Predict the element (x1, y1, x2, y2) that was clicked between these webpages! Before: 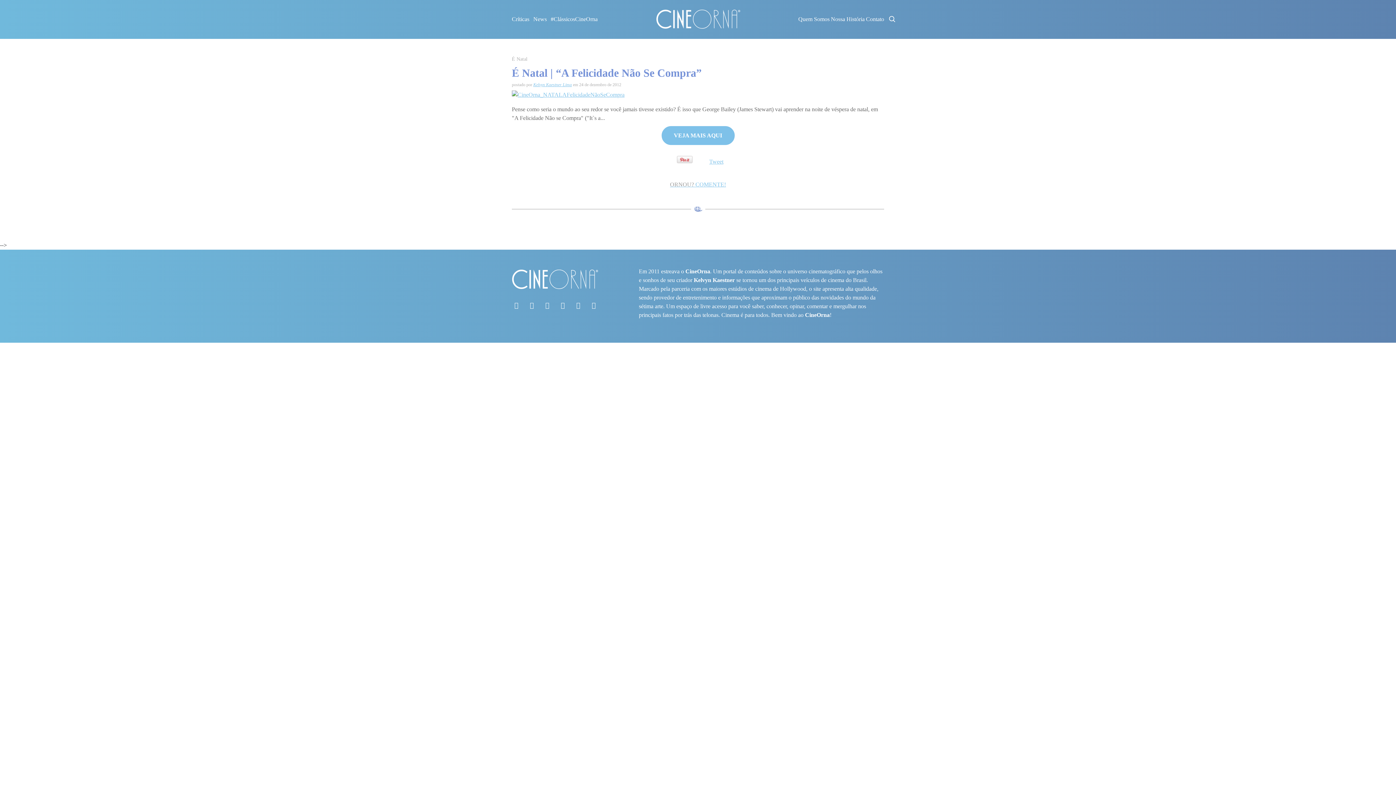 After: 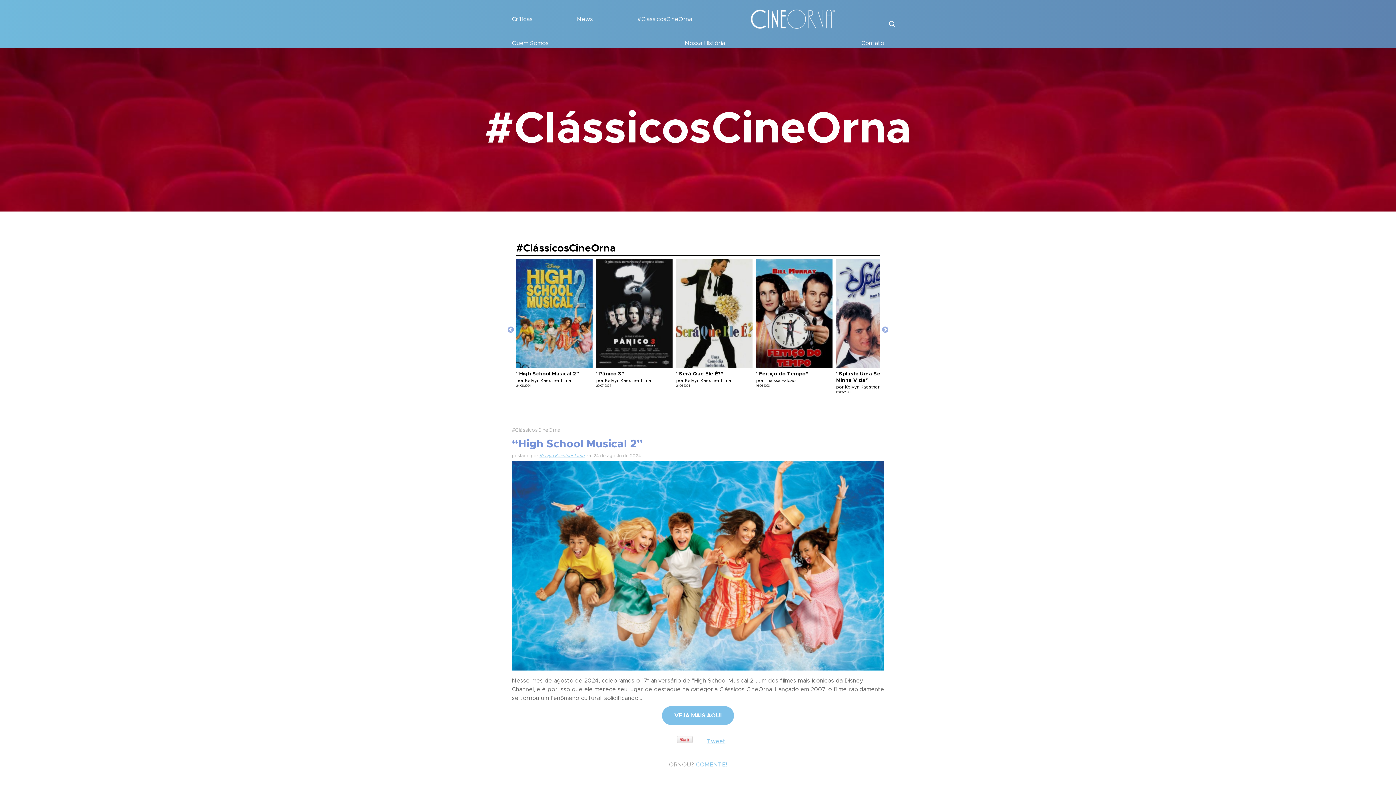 Action: bbox: (550, 14, 597, 24) label: #ClássicosCineOrna